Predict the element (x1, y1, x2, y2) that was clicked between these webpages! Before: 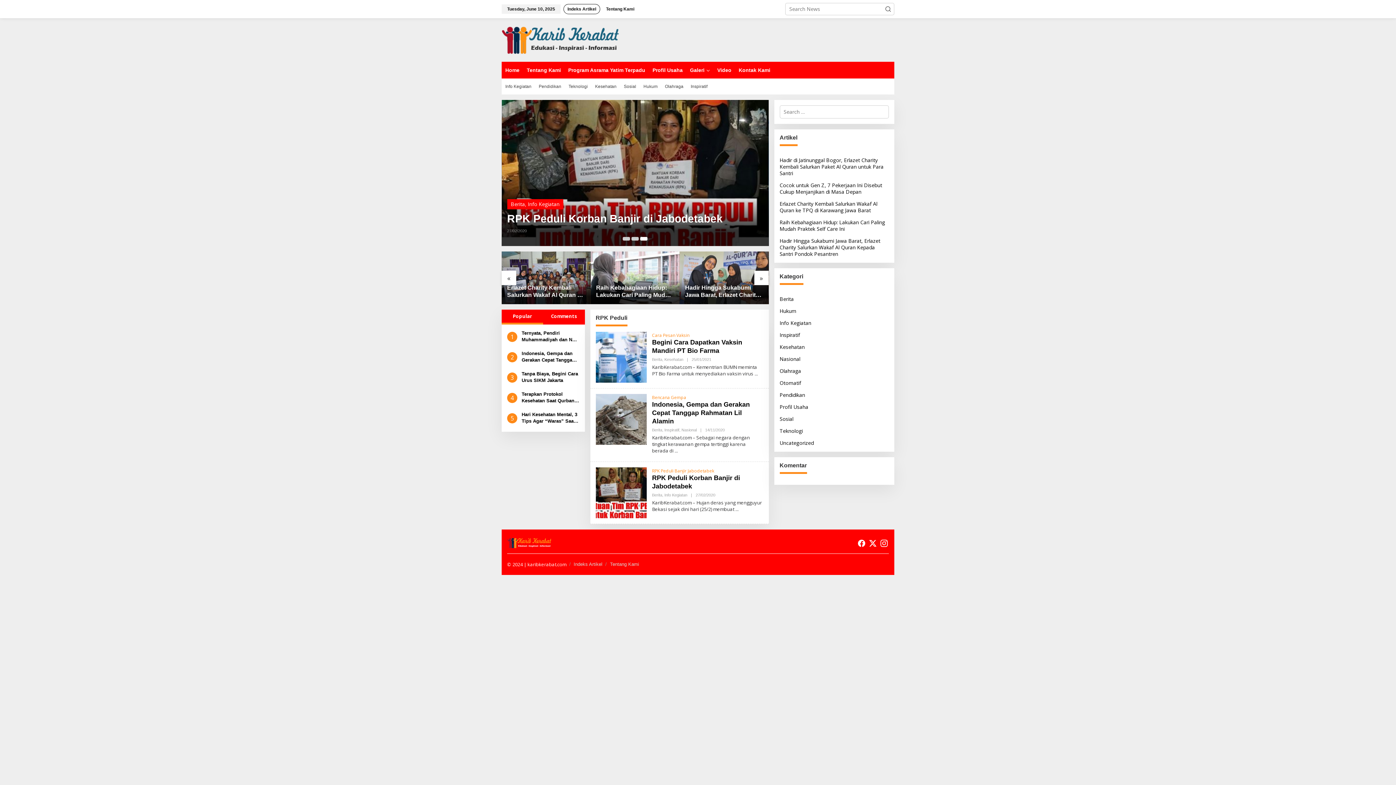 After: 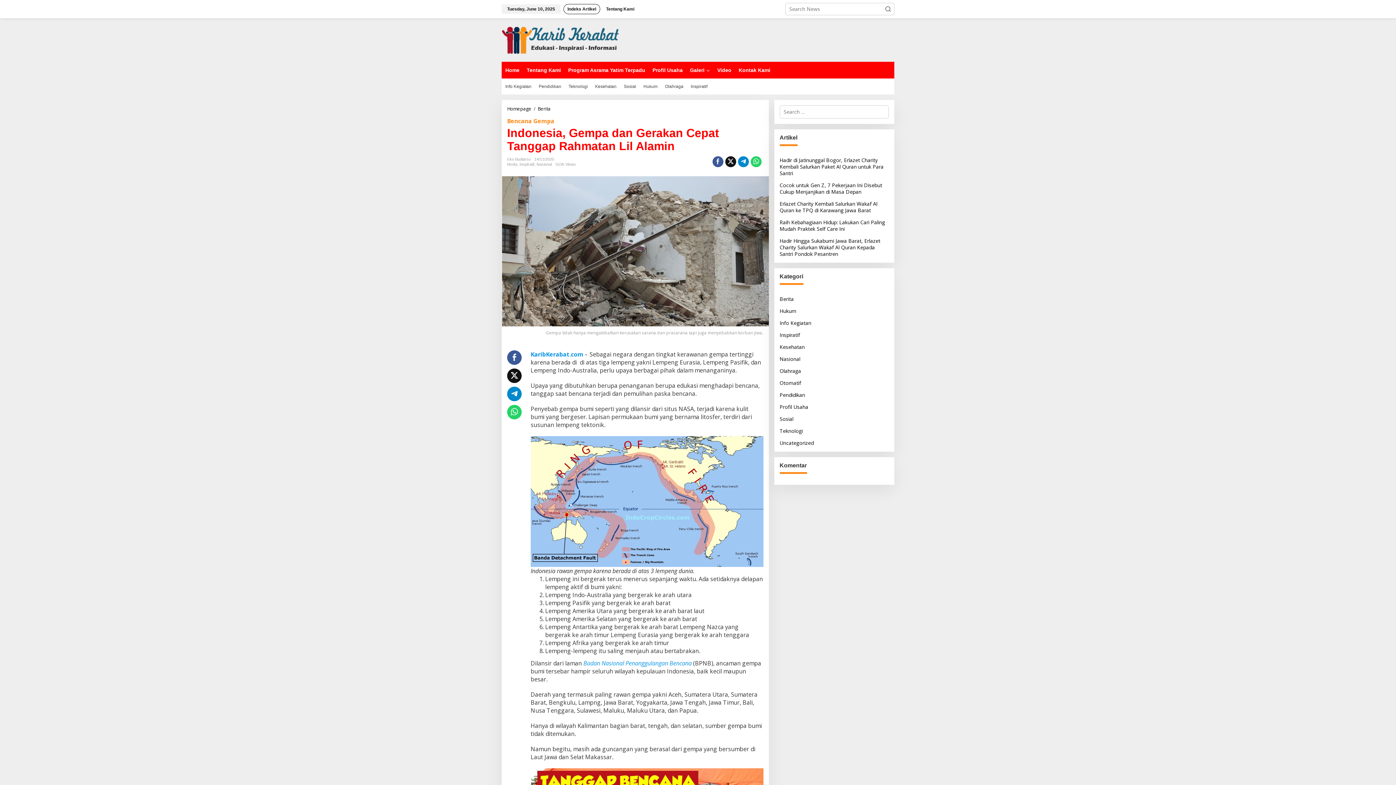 Action: bbox: (674, 448, 678, 454)